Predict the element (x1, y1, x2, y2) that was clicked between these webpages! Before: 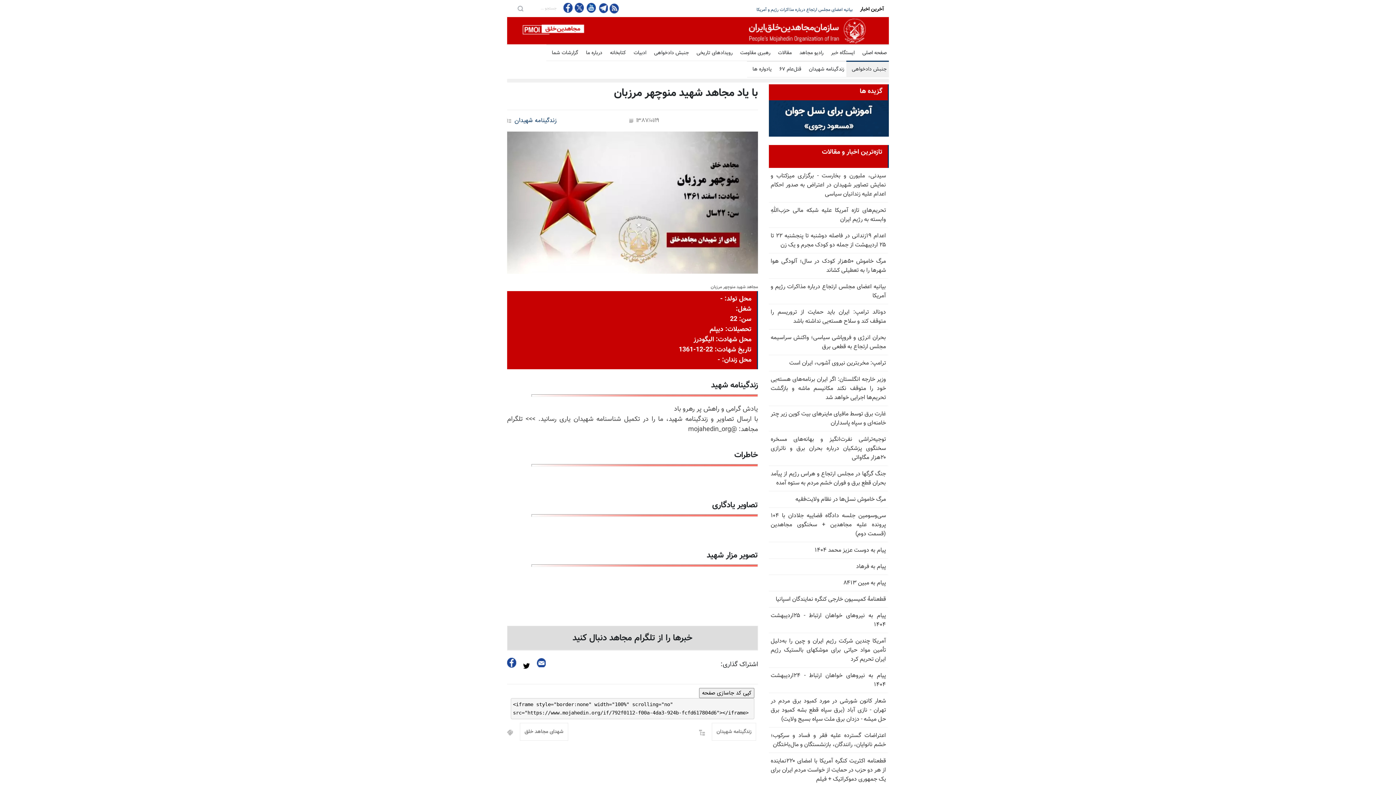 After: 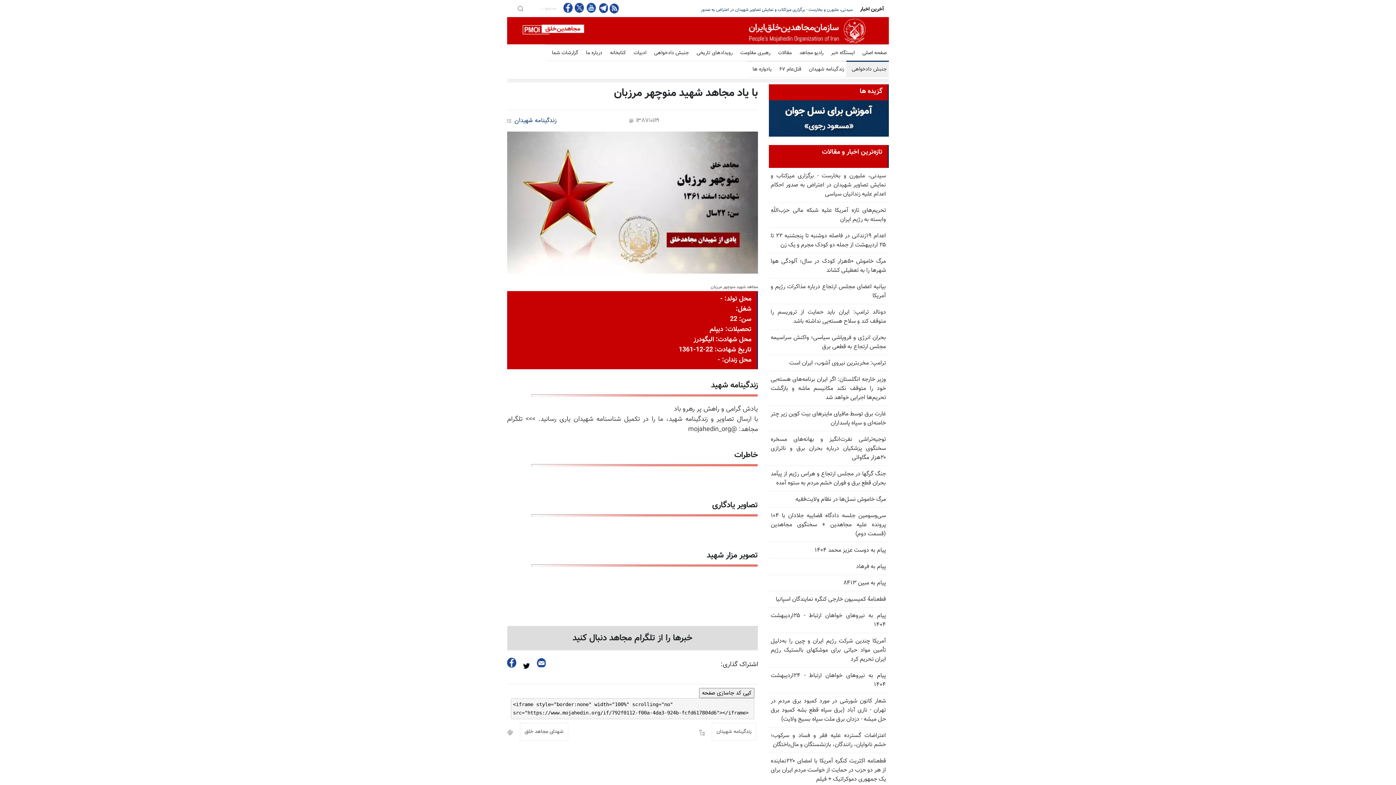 Action: bbox: (518, 668, 534, 677)